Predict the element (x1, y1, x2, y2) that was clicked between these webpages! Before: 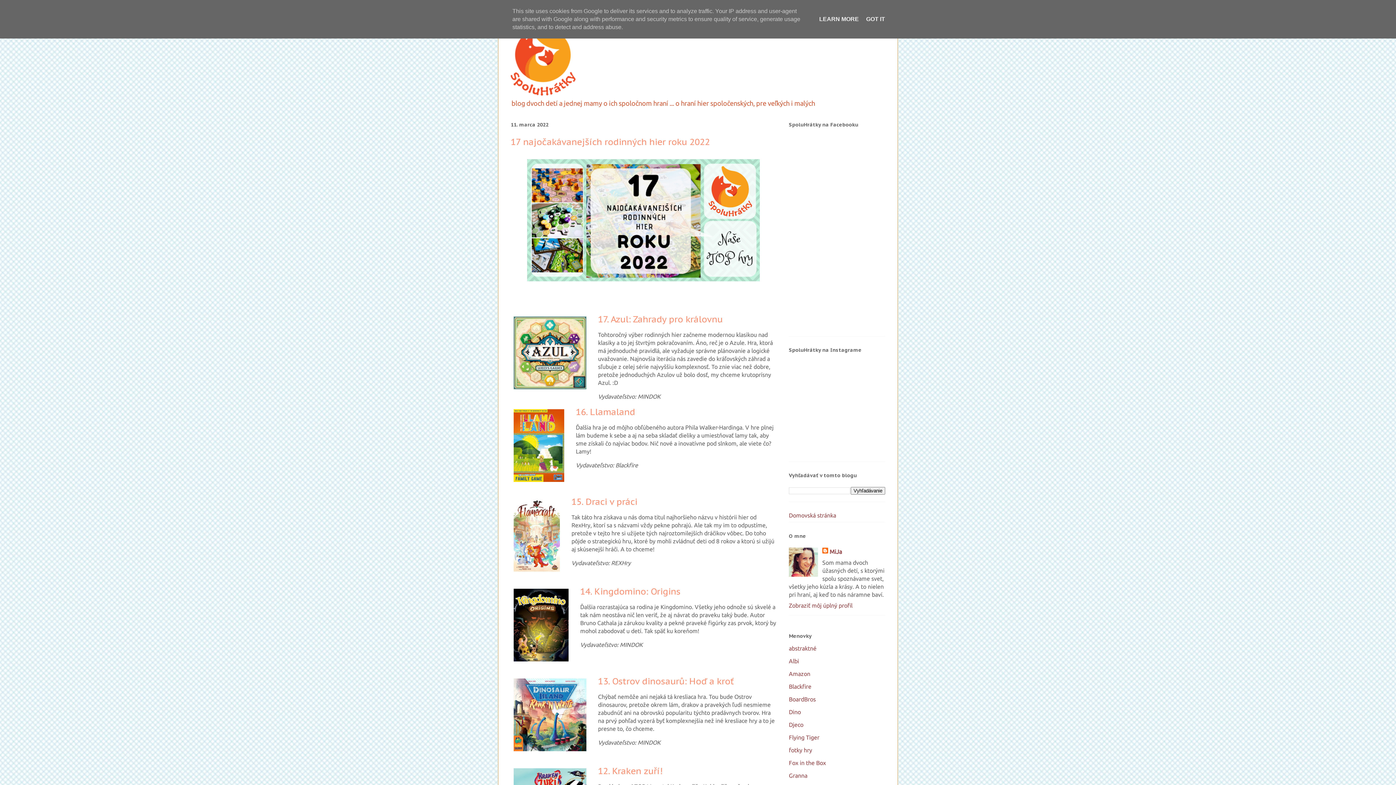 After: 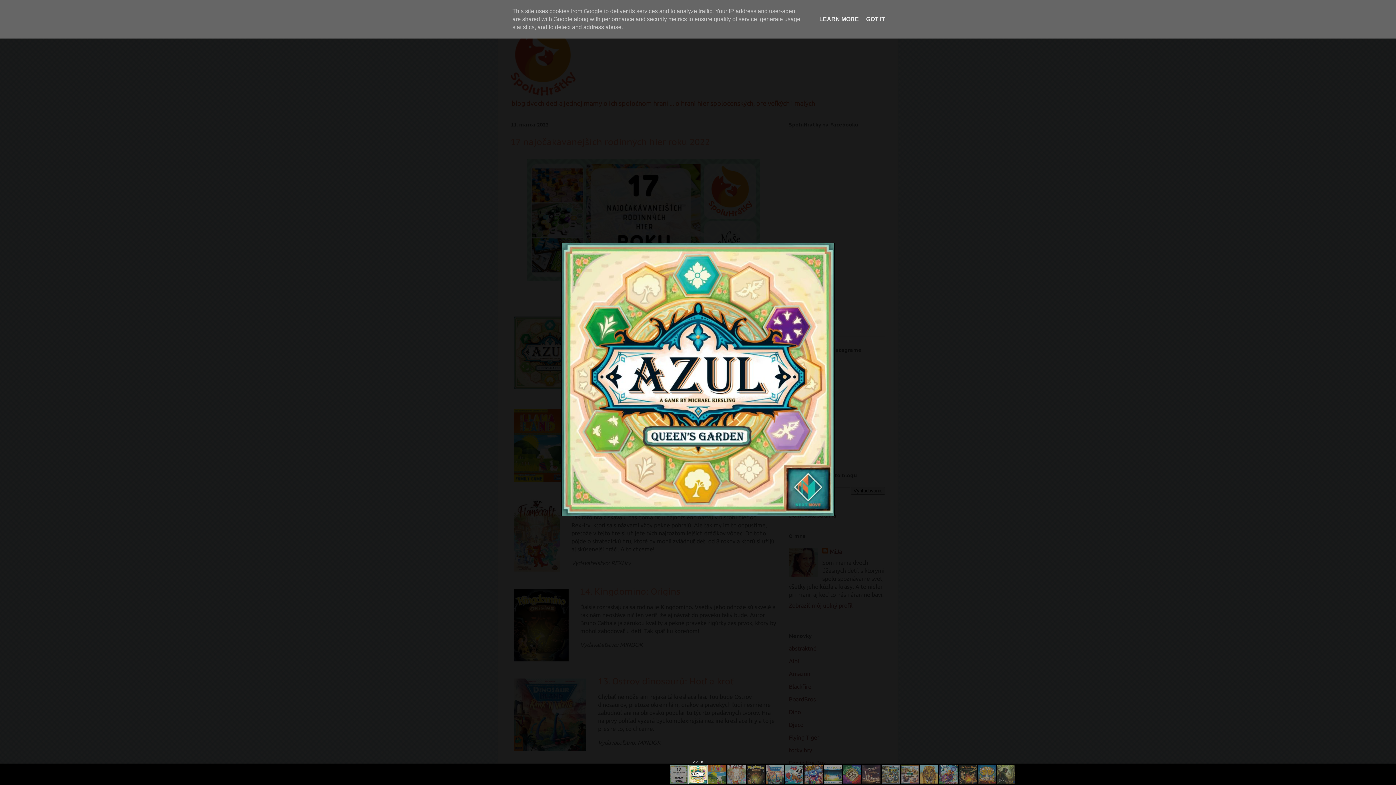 Action: bbox: (510, 313, 589, 394)